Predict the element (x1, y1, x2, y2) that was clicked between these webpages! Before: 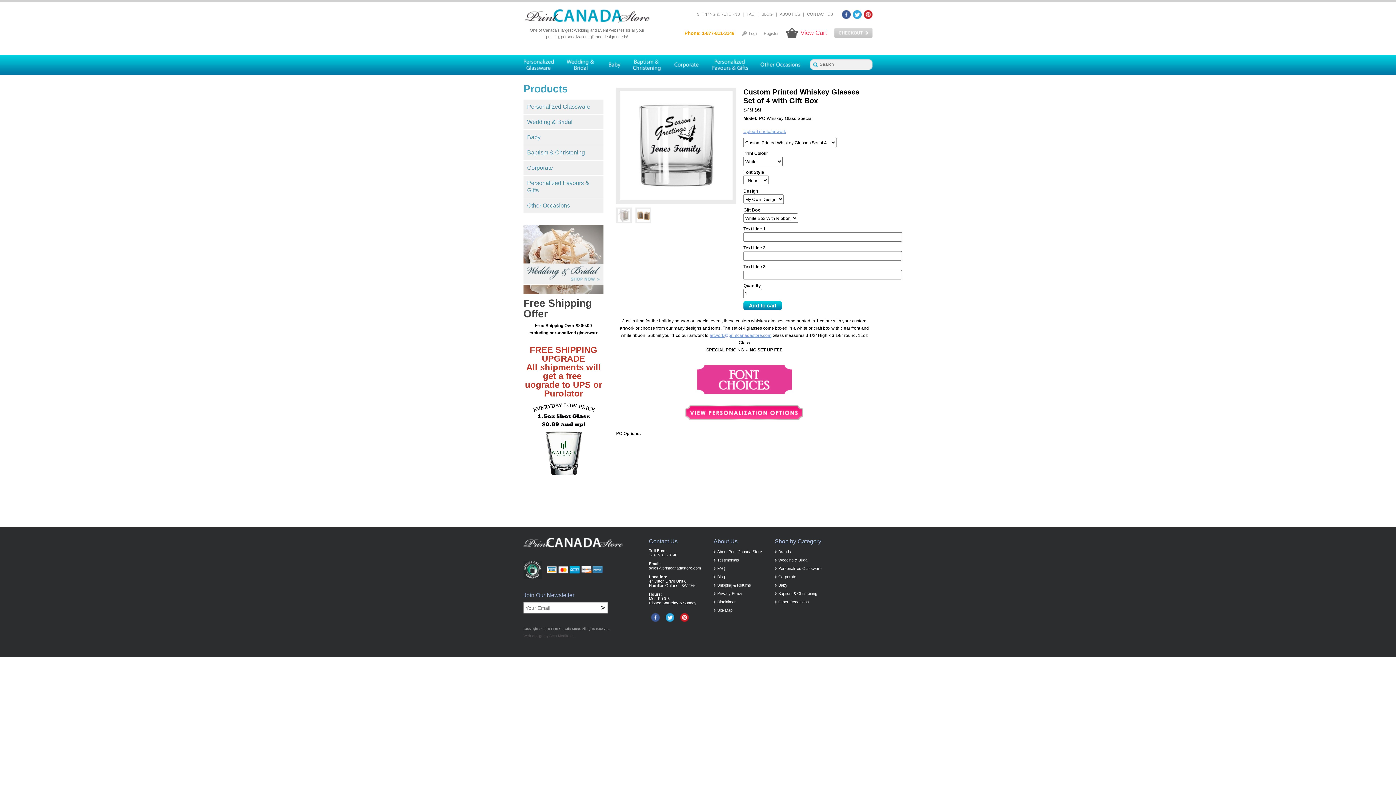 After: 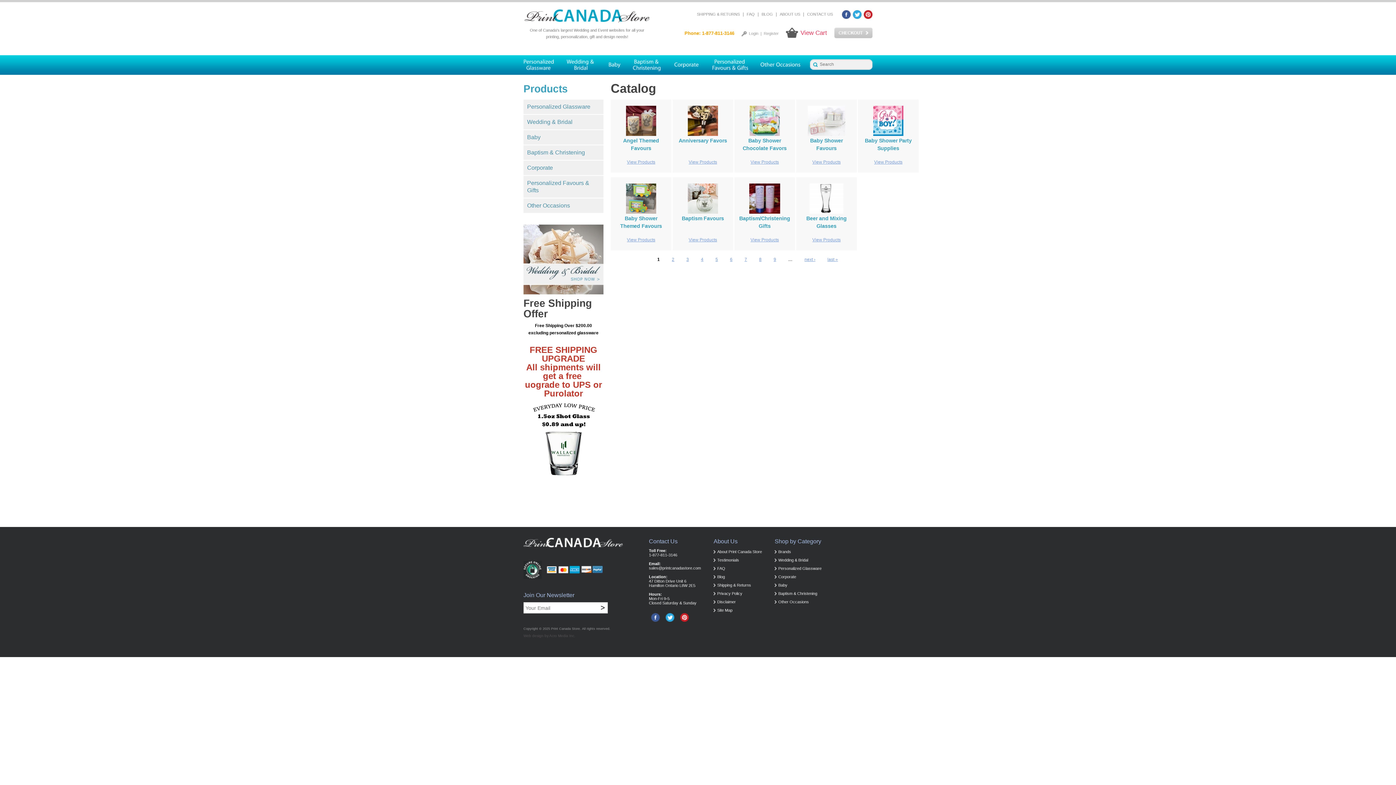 Action: label: Shop by Category bbox: (774, 538, 821, 544)